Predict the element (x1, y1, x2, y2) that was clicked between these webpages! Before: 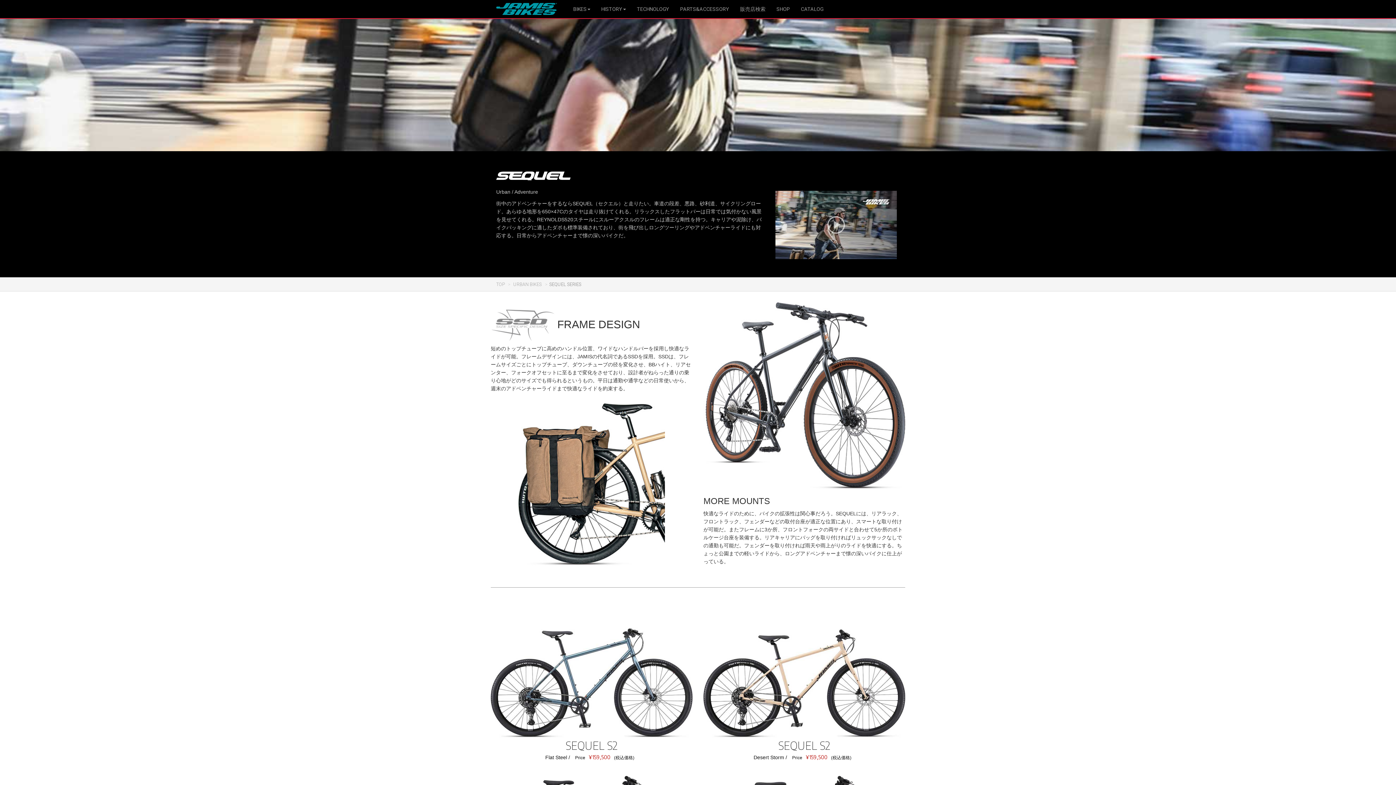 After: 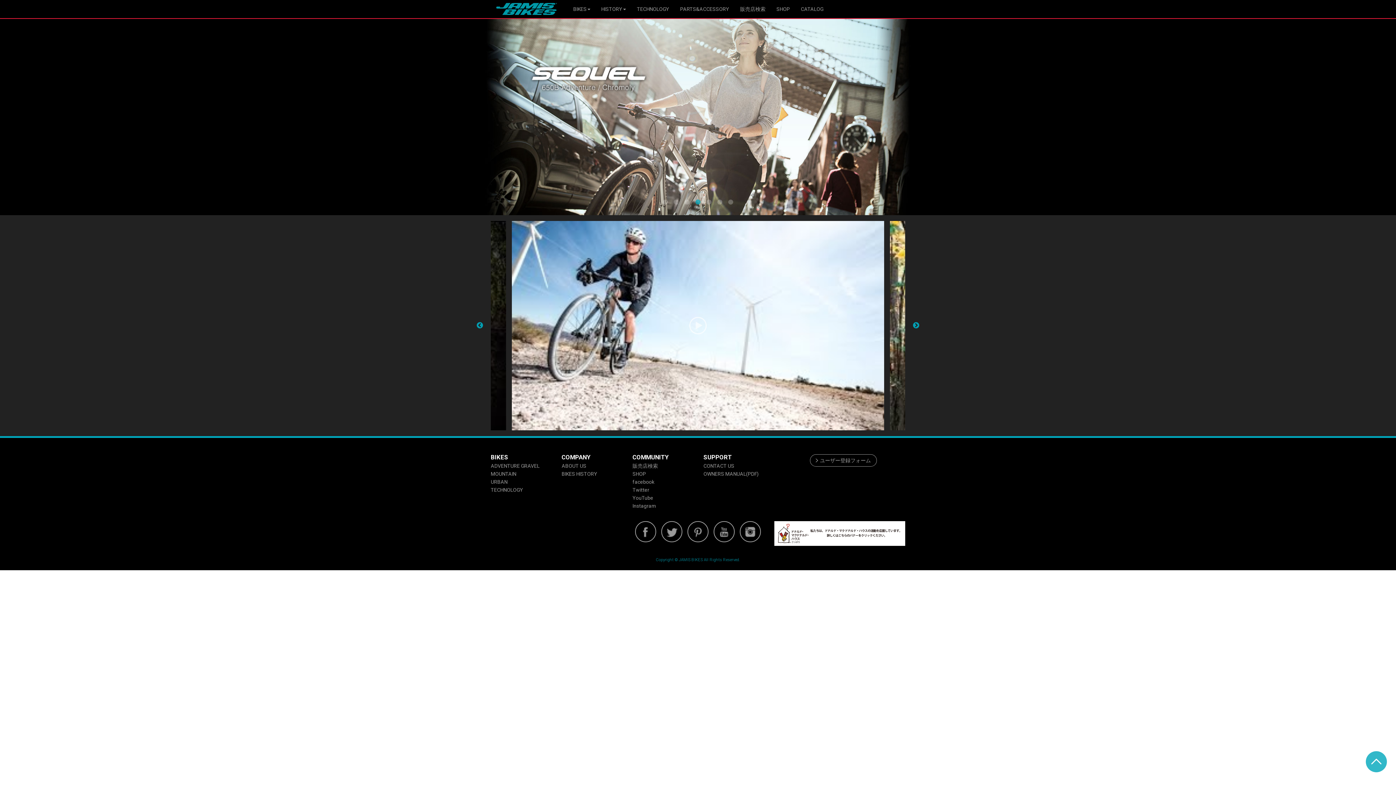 Action: label: TOP bbox: (496, 281, 504, 287)